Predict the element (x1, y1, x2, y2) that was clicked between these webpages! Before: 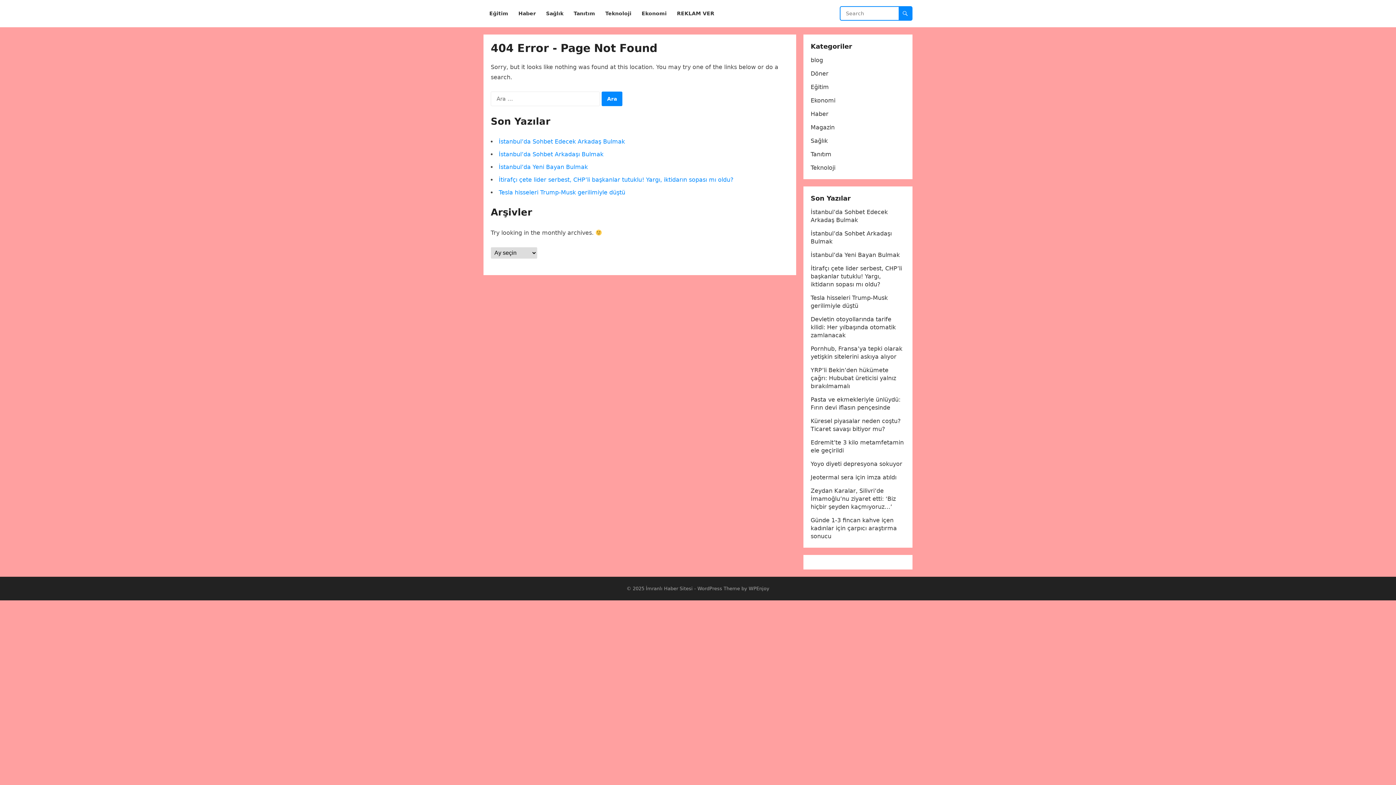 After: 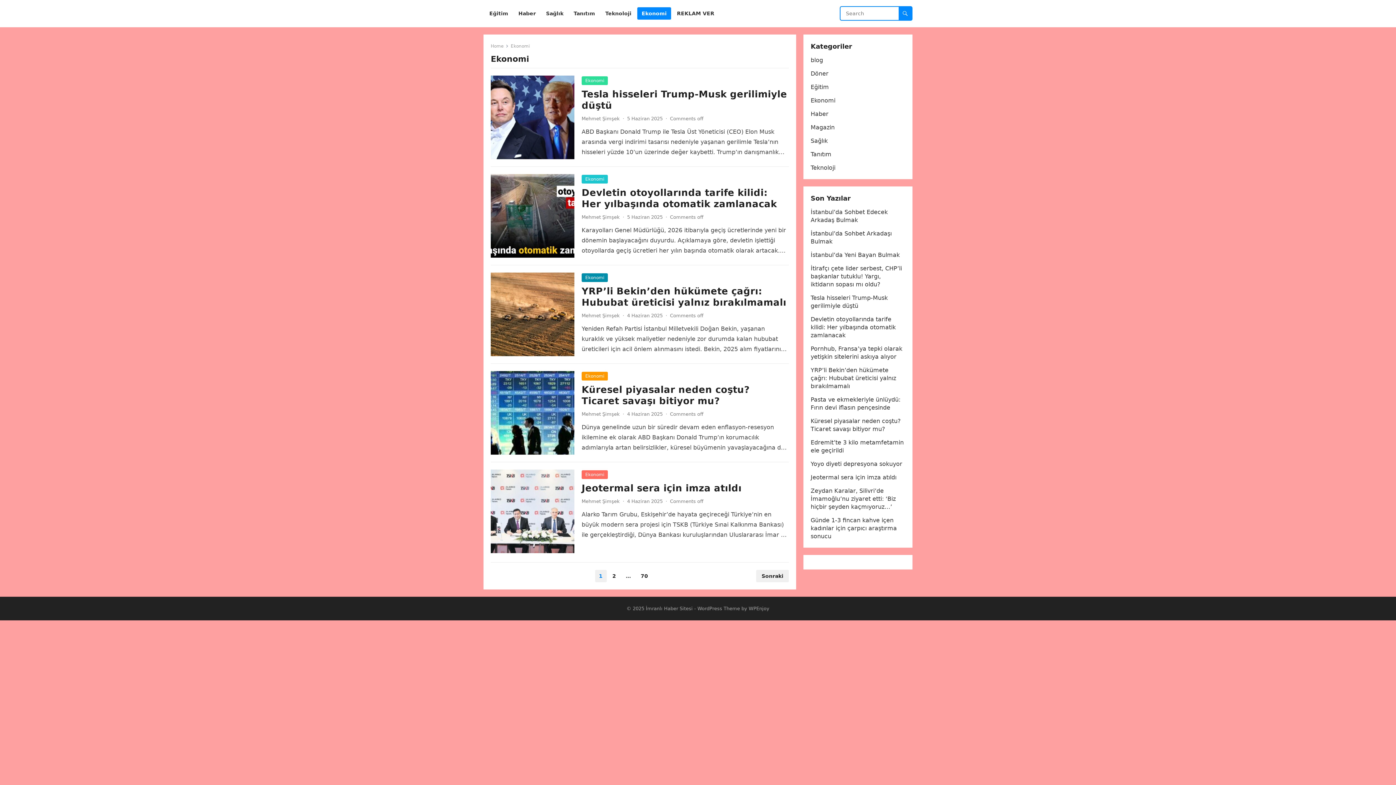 Action: bbox: (810, 97, 835, 104) label: Ekonomi